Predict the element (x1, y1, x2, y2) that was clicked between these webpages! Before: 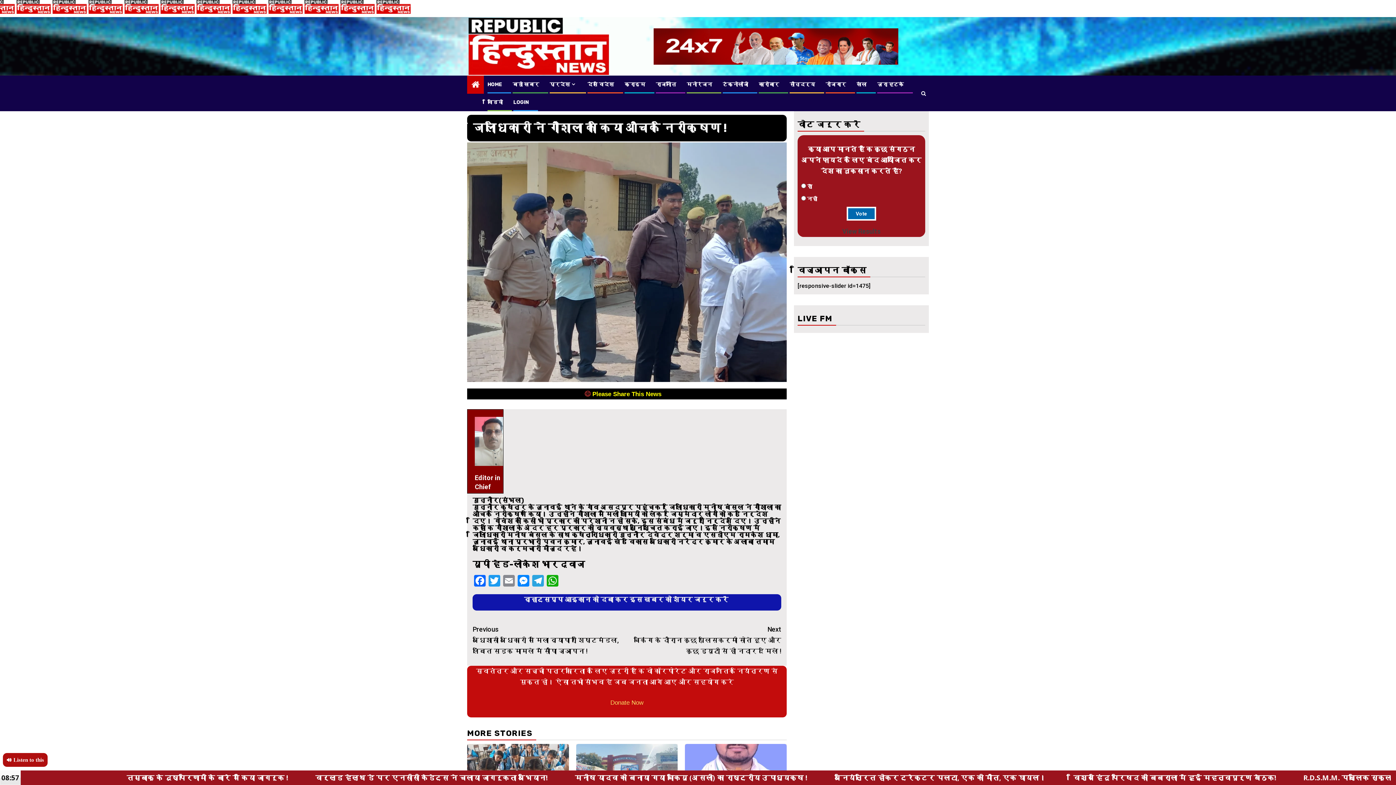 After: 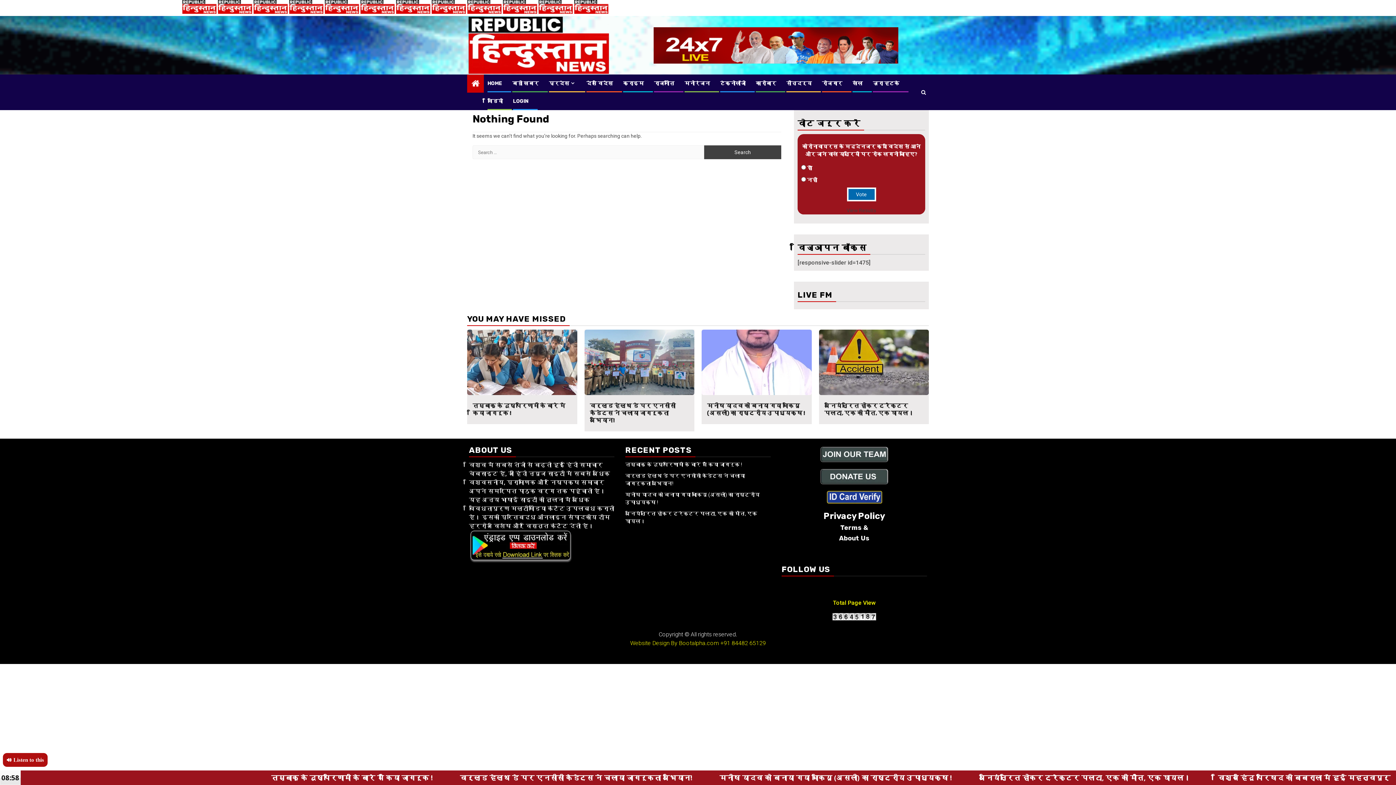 Action: bbox: (789, 81, 815, 87) label: सौन्दर्य